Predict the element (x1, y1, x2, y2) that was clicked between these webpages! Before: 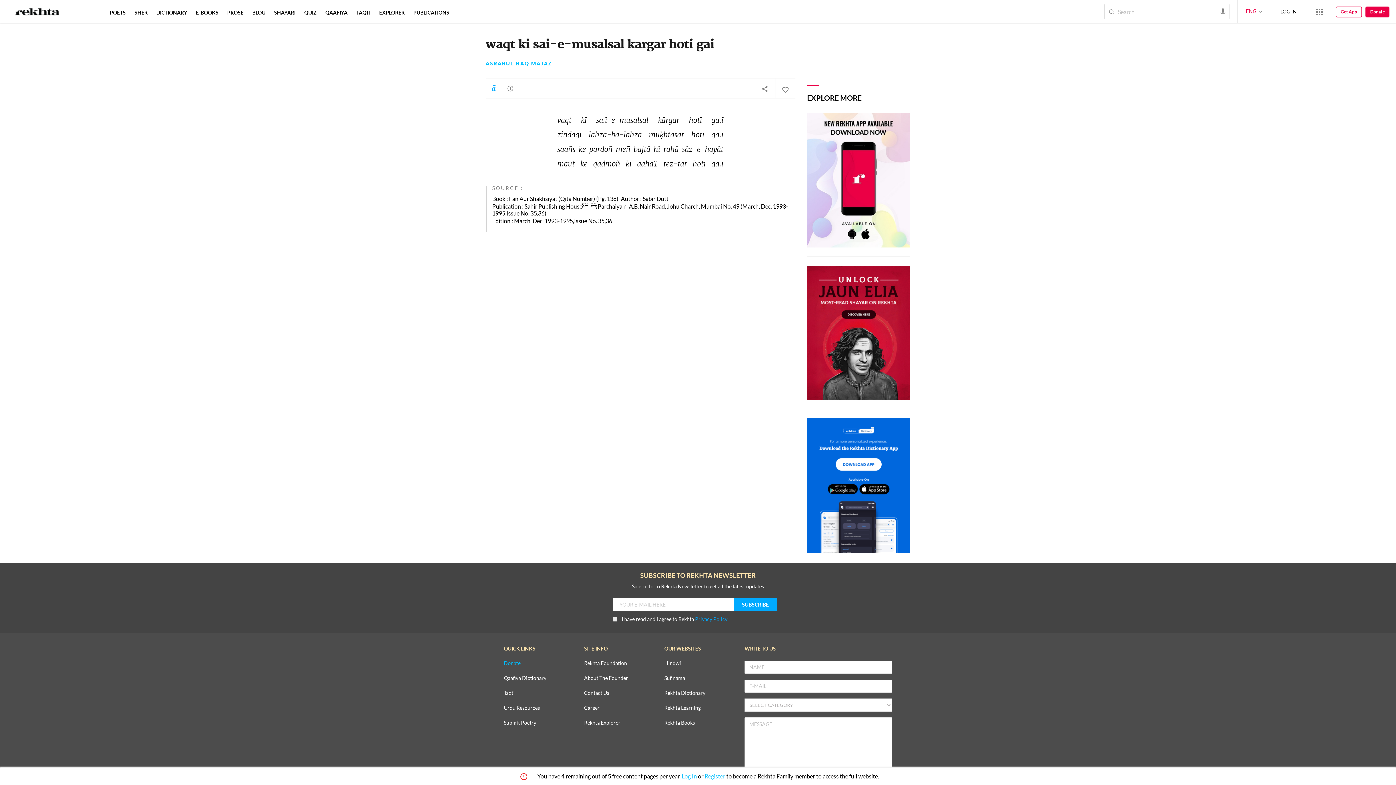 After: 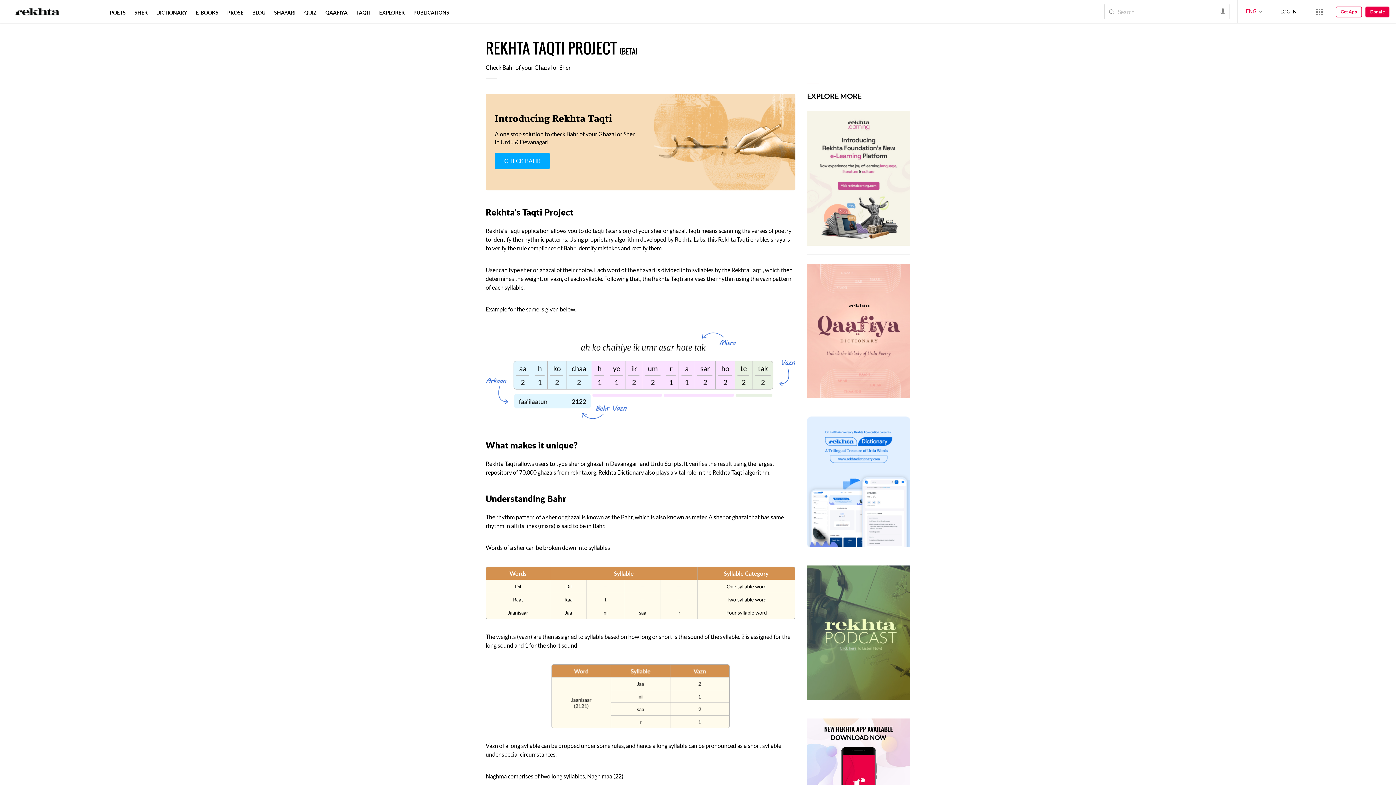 Action: label: Taqti bbox: (504, 690, 514, 696)